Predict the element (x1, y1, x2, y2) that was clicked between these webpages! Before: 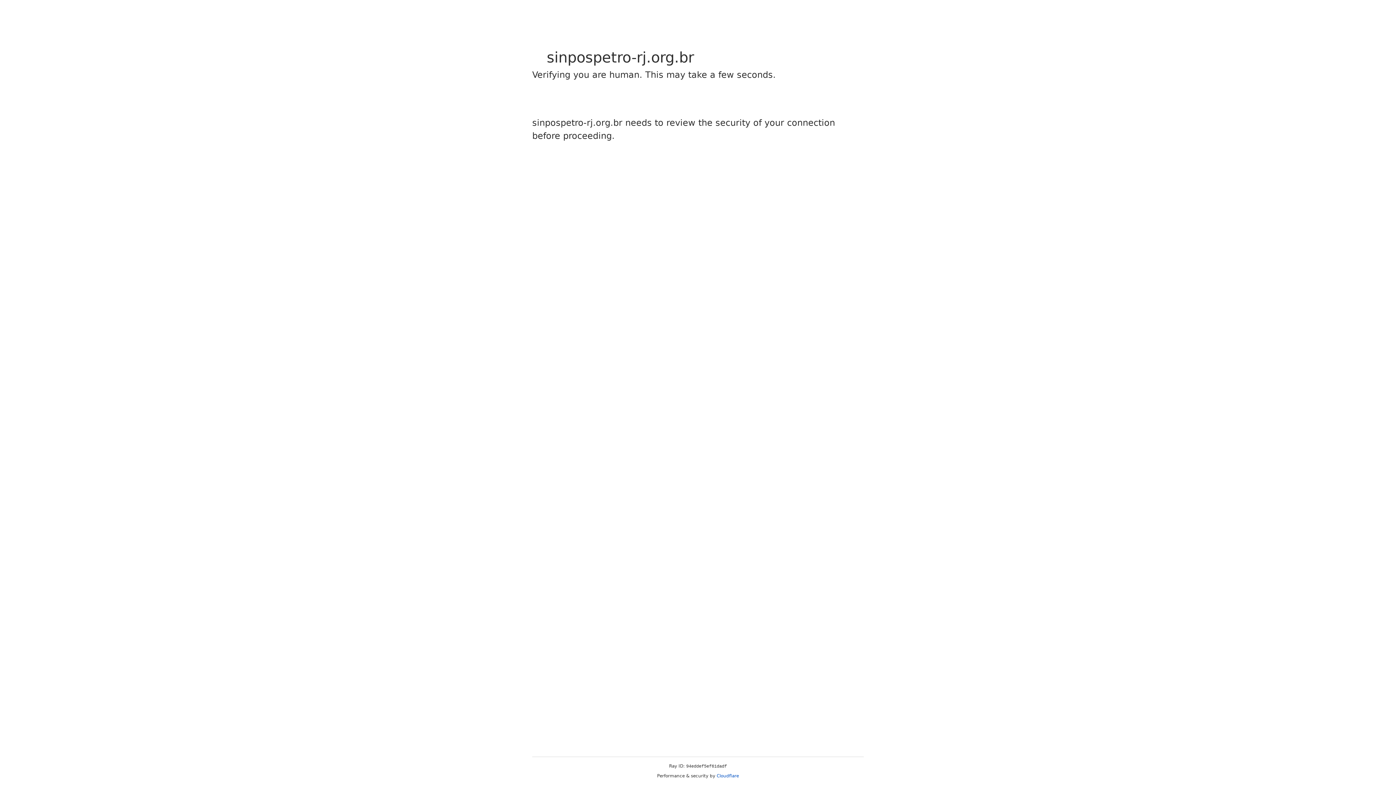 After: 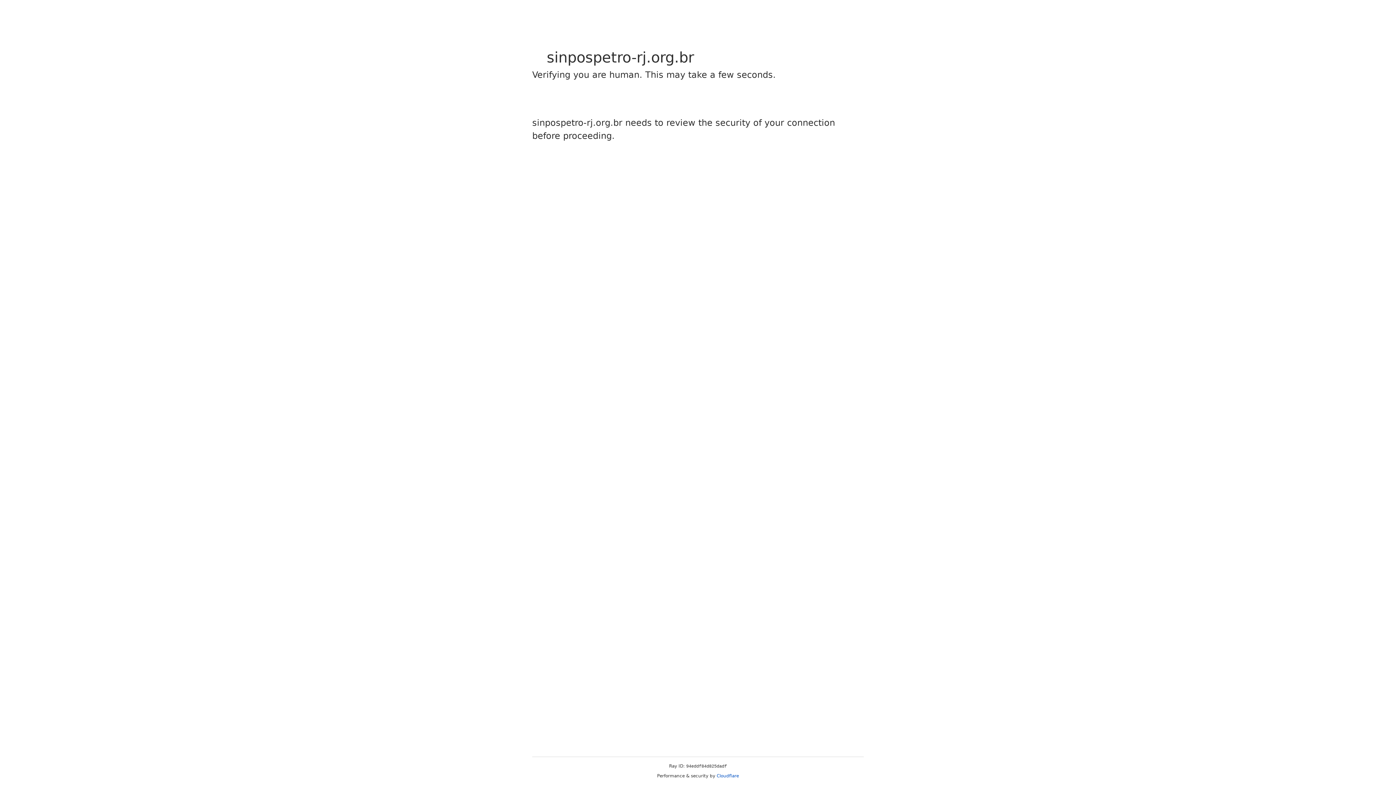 Action: bbox: (716, 773, 739, 778) label: Cloudflare